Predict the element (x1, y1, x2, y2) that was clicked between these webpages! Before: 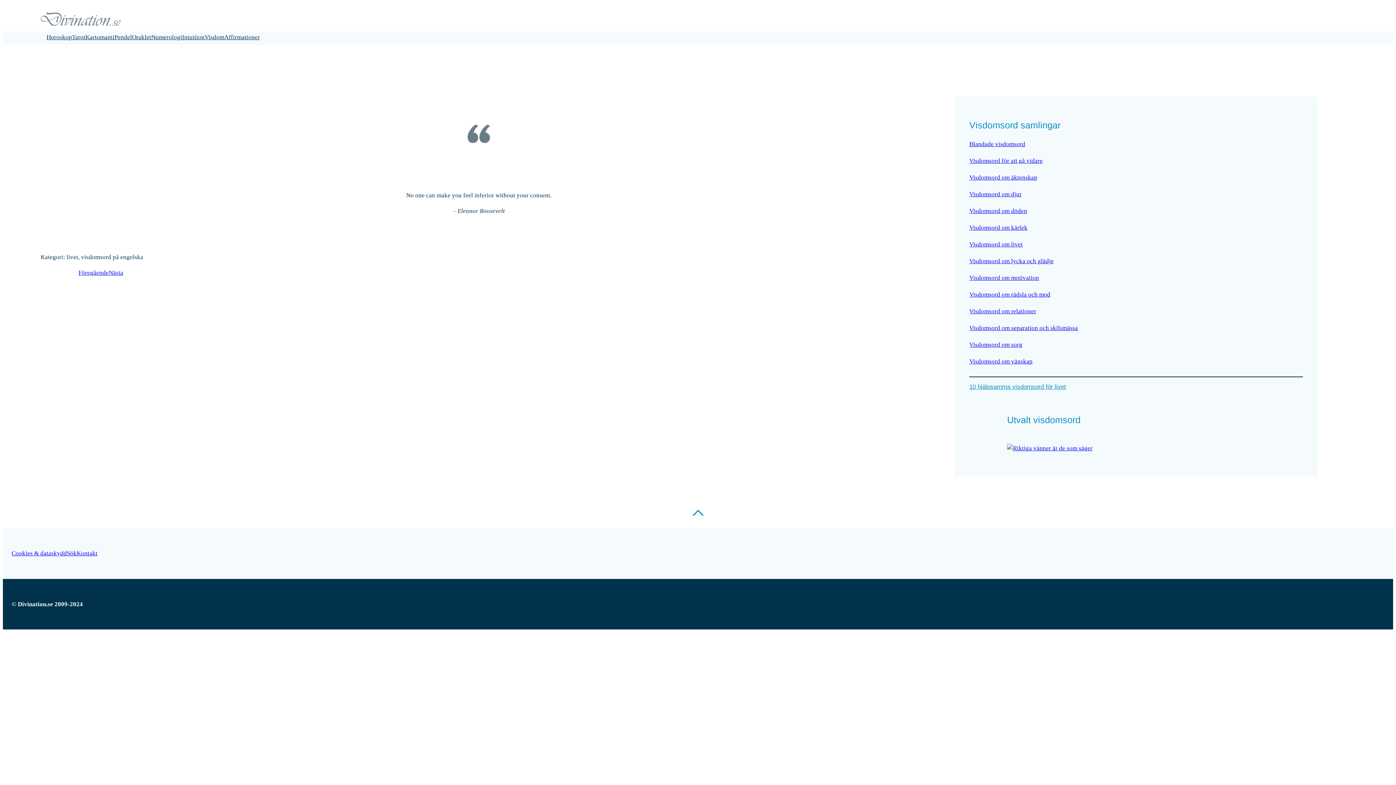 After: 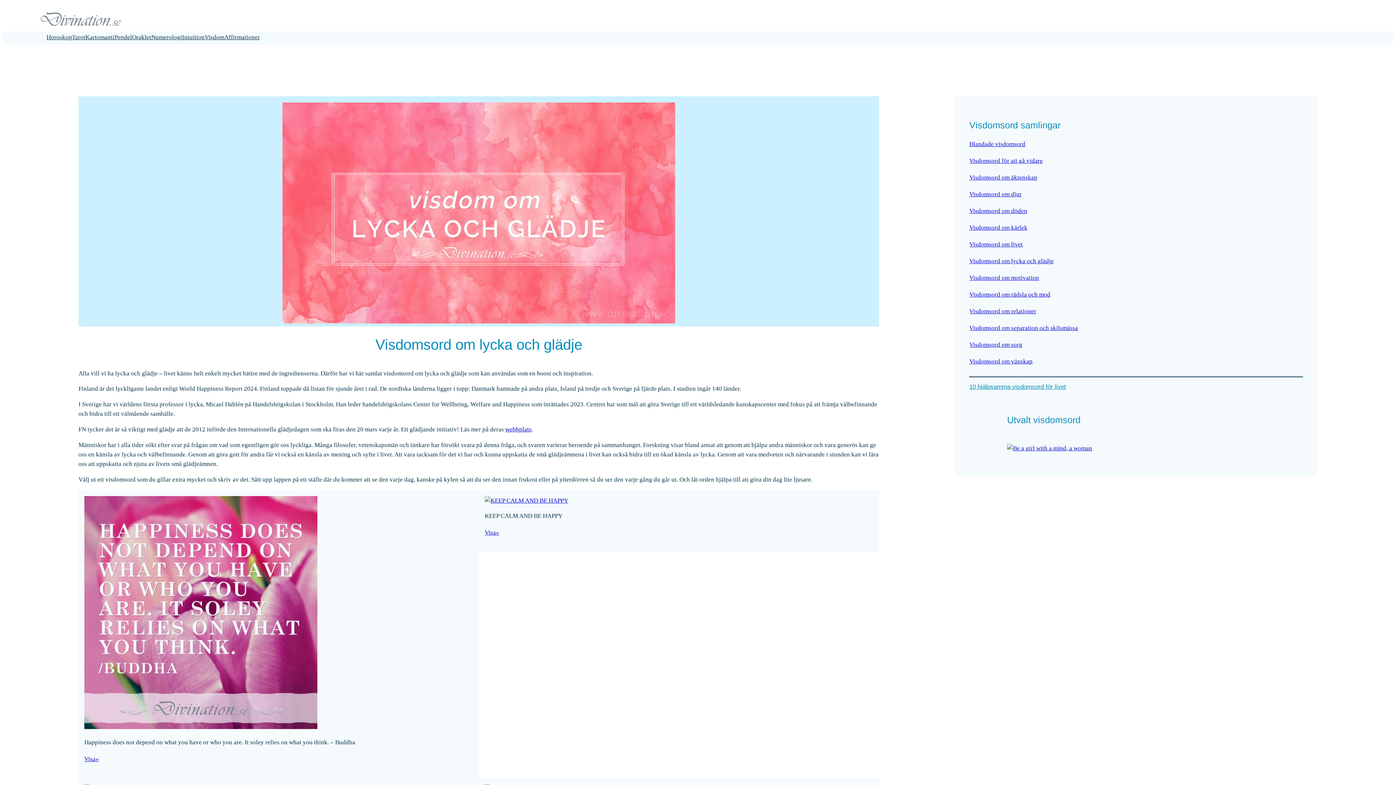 Action: bbox: (969, 257, 1053, 264) label: Visdomsord om lycka och glädje